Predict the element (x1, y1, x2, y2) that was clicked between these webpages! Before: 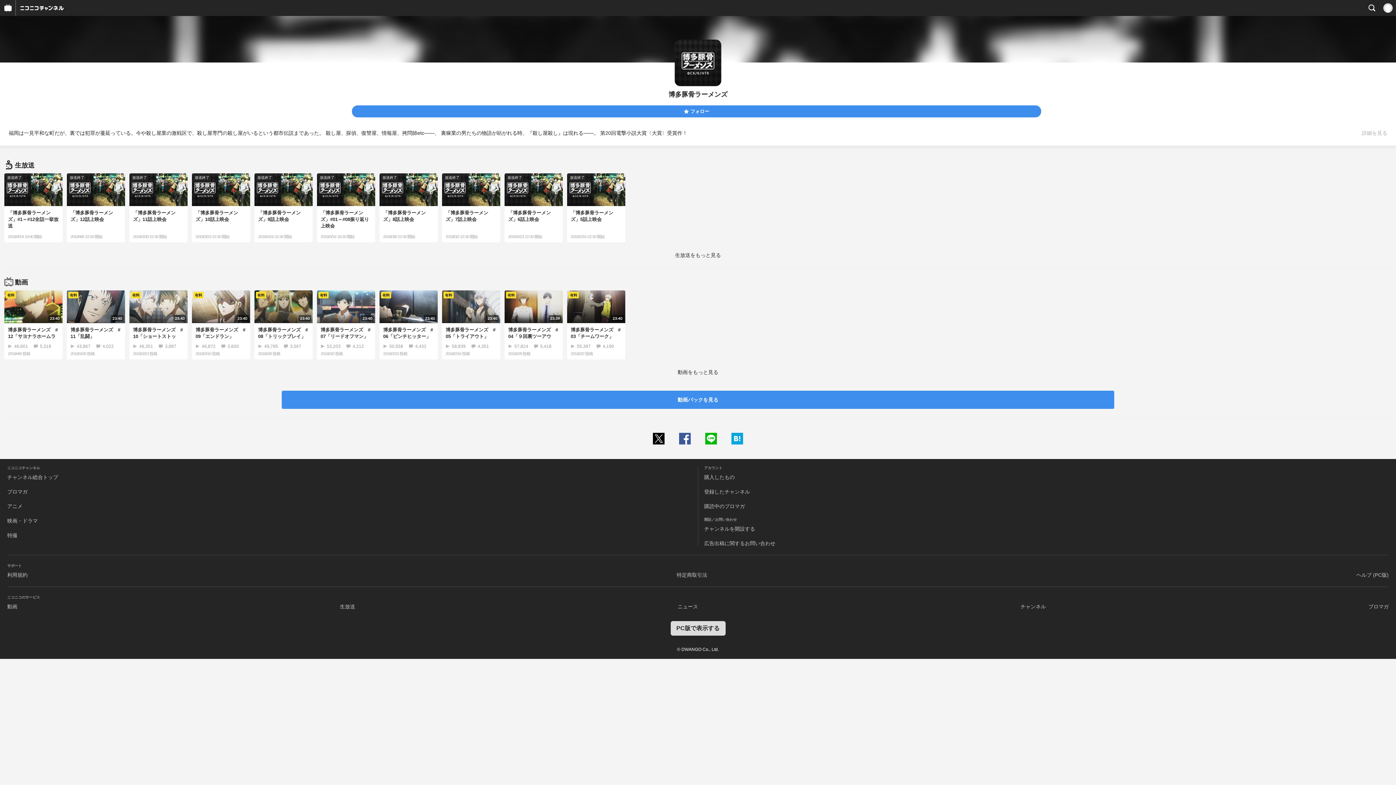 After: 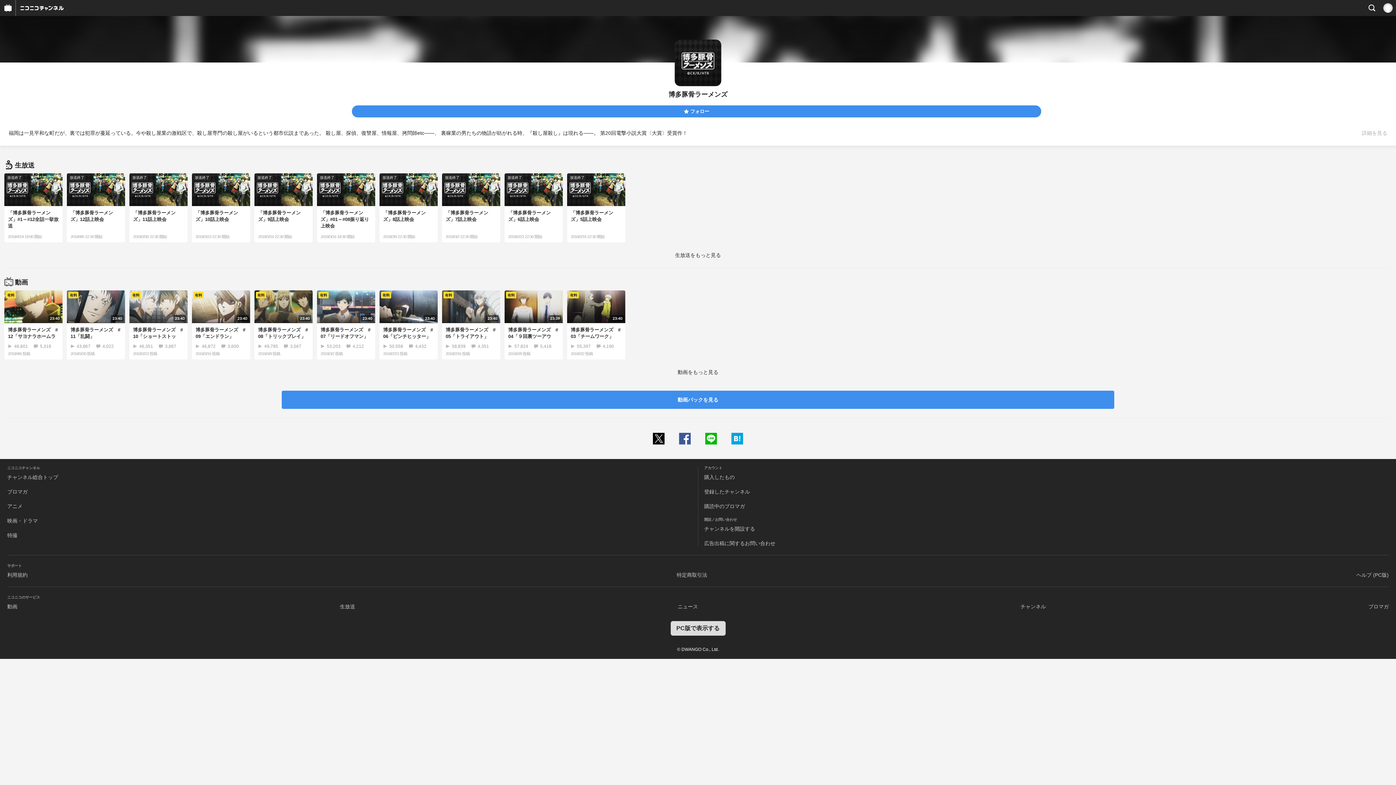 Action: bbox: (674, 39, 721, 86)